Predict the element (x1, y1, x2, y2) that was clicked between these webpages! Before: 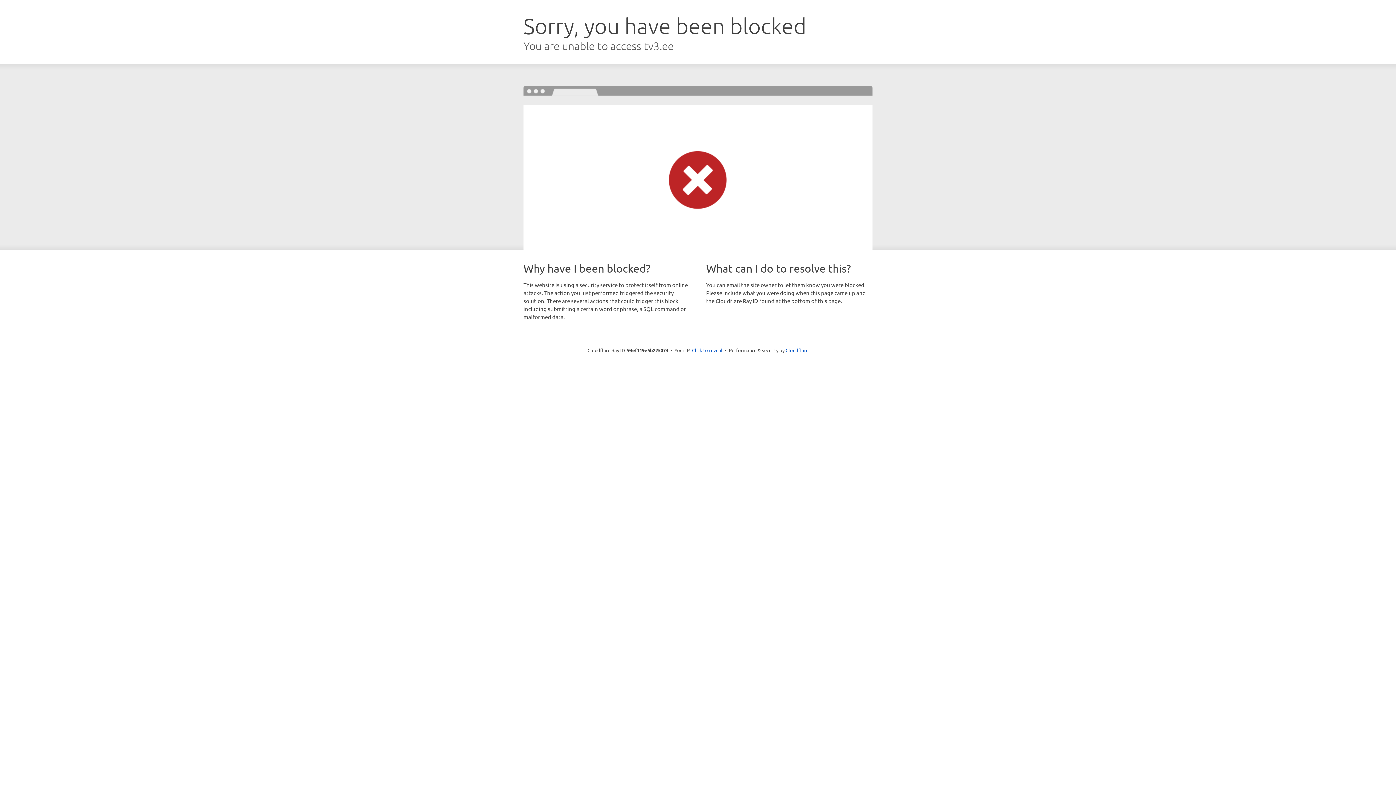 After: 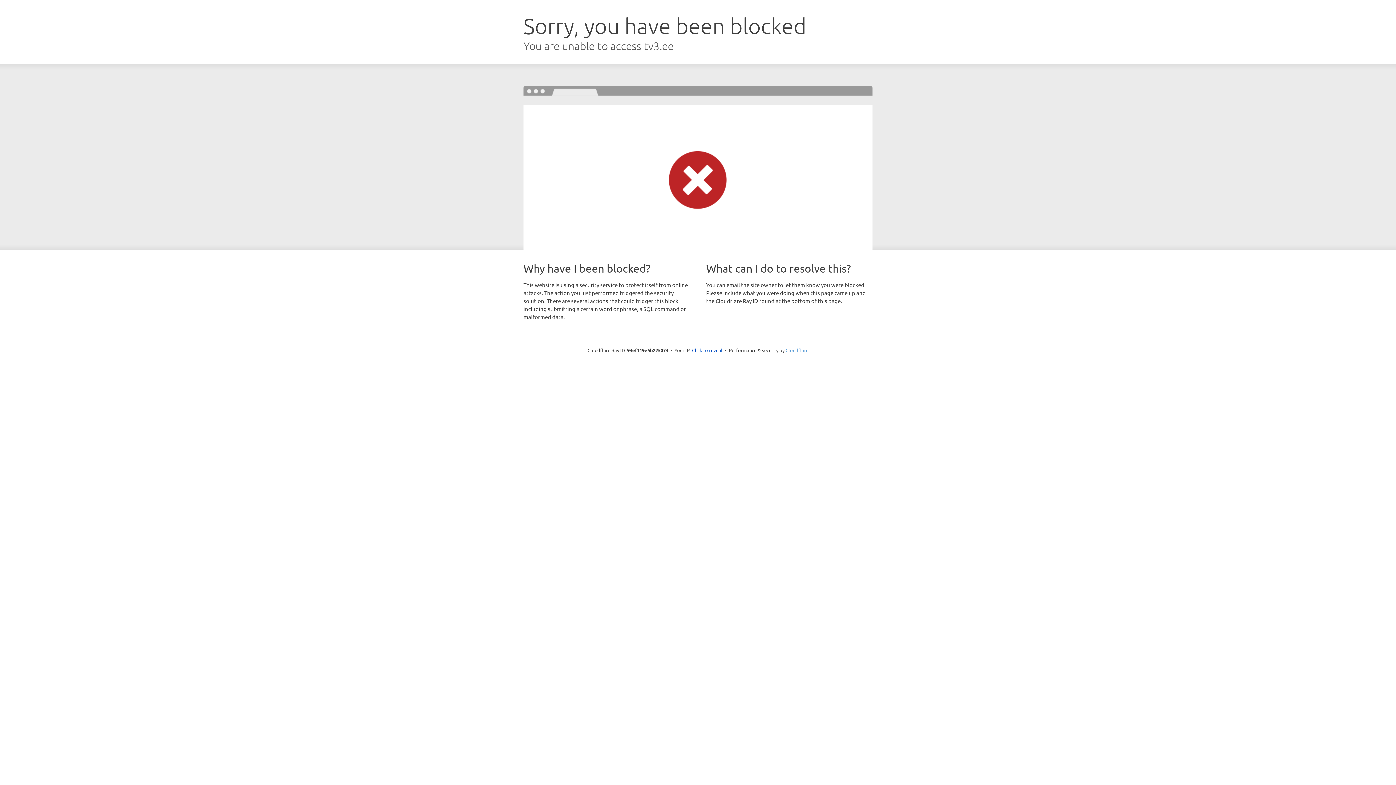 Action: bbox: (785, 347, 808, 353) label: Cloudflare